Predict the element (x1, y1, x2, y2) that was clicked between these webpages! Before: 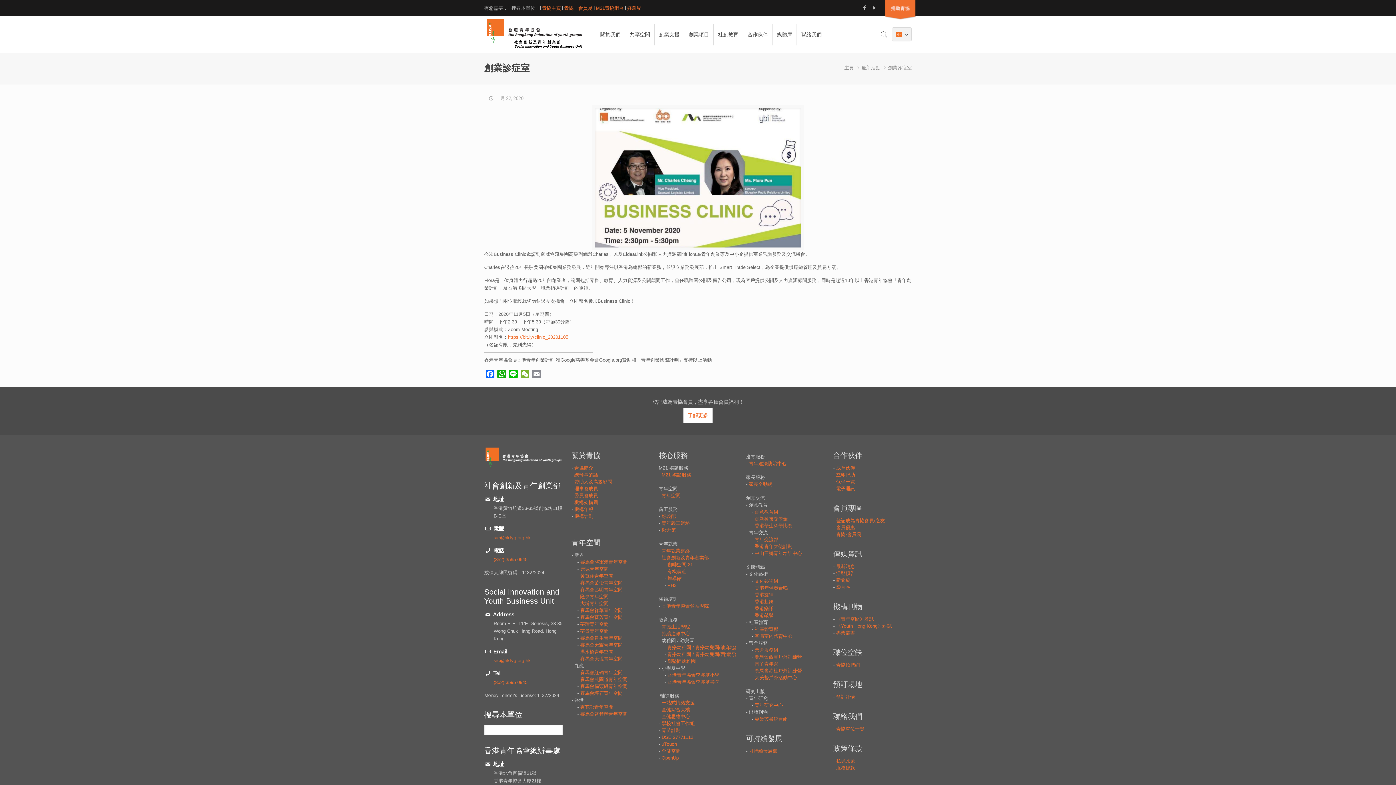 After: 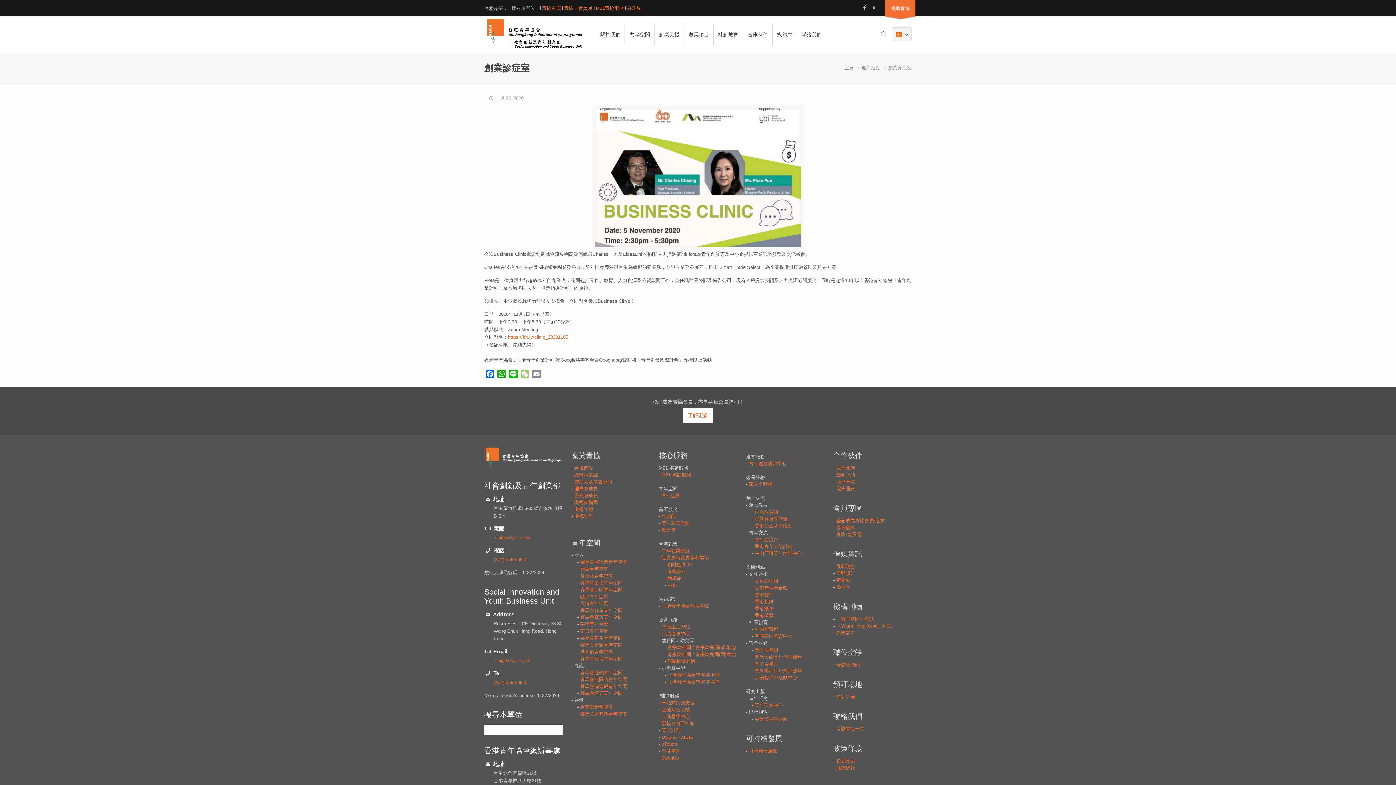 Action: label: WeChat bbox: (519, 369, 530, 381)